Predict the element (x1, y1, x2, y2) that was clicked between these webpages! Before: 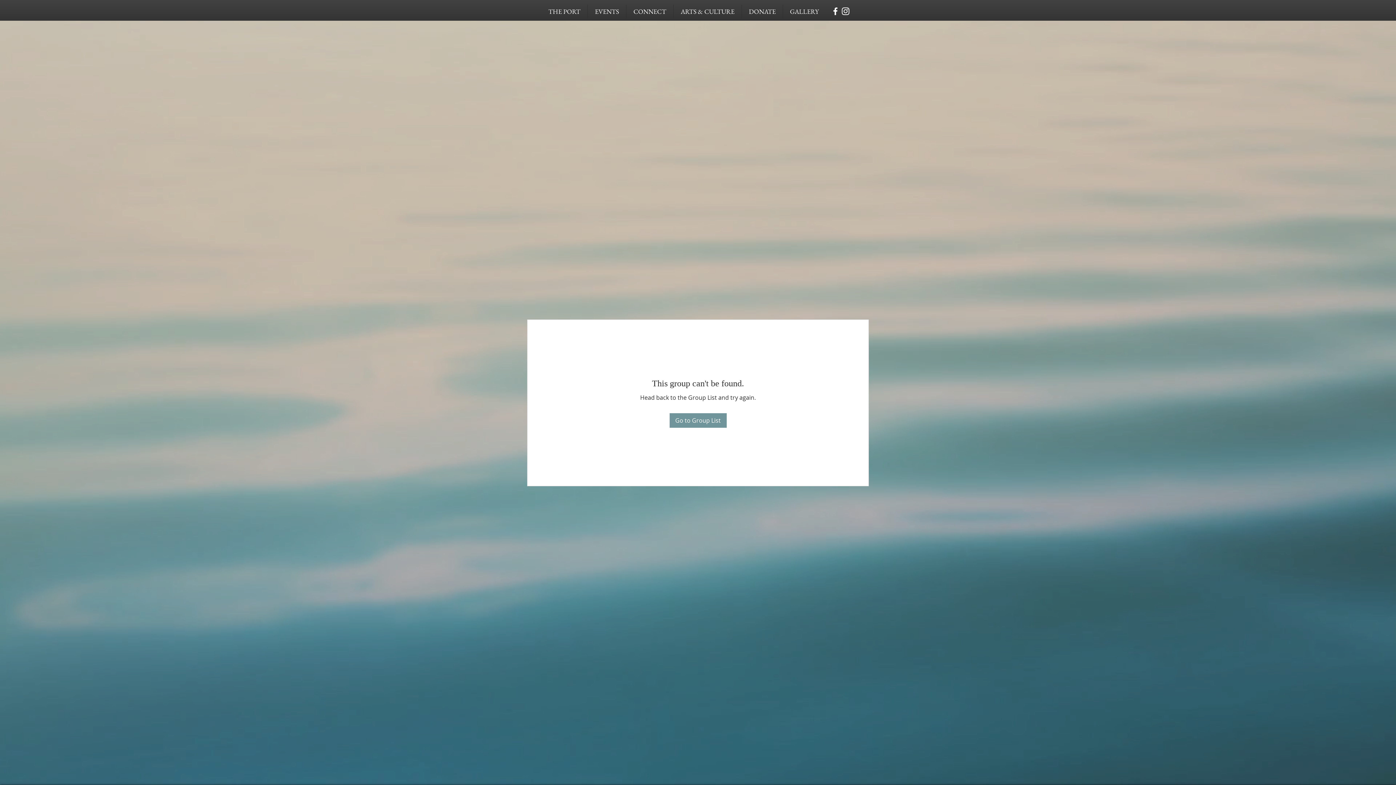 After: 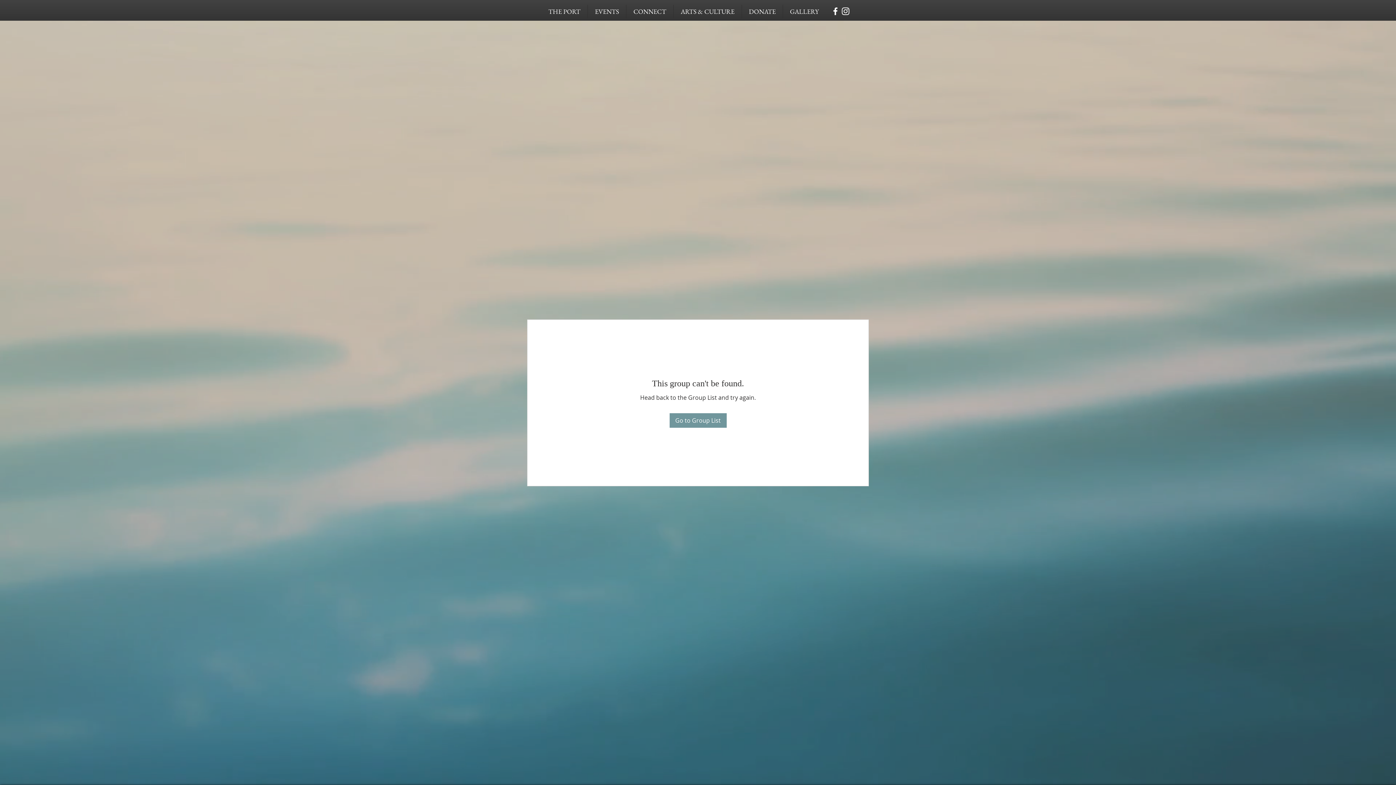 Action: bbox: (830, 6, 840, 16) label: Capuchins PGH